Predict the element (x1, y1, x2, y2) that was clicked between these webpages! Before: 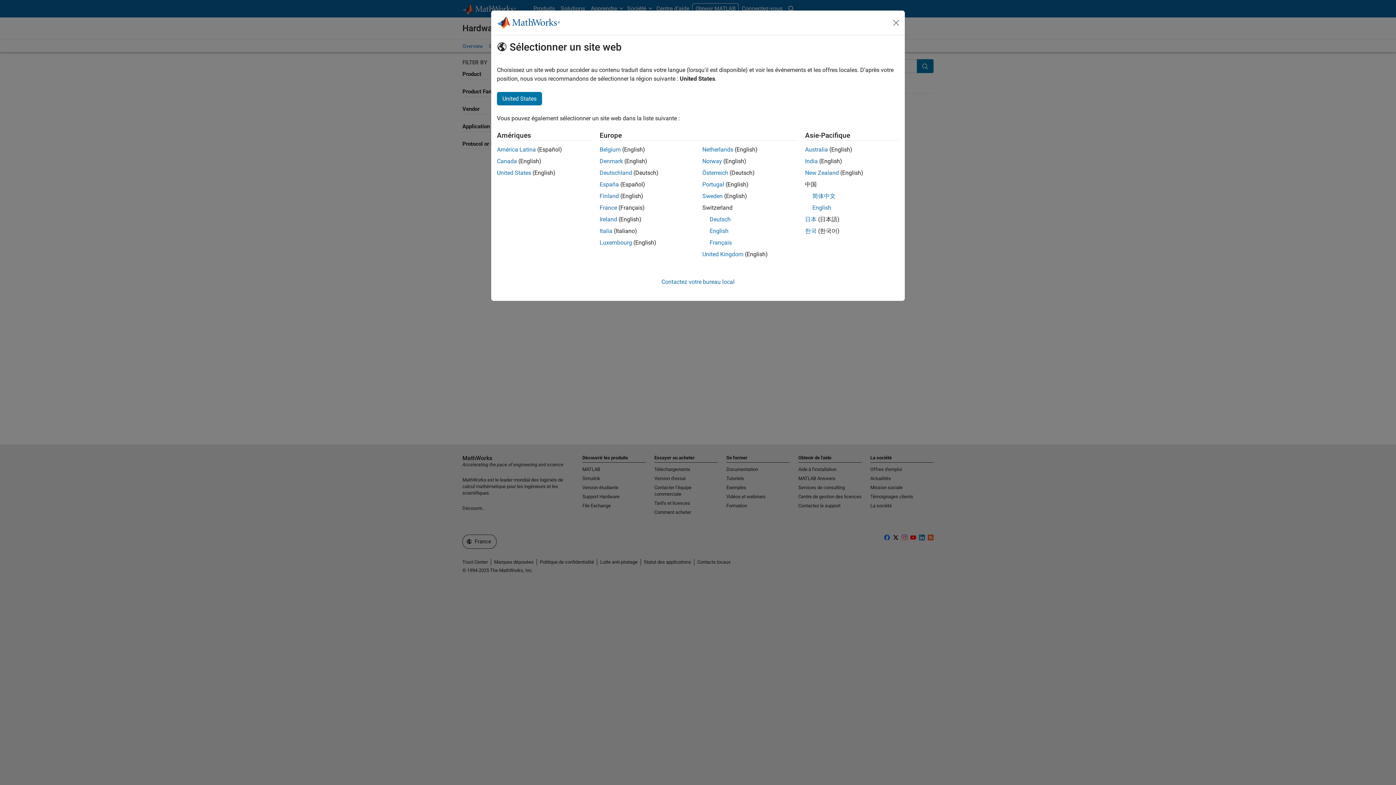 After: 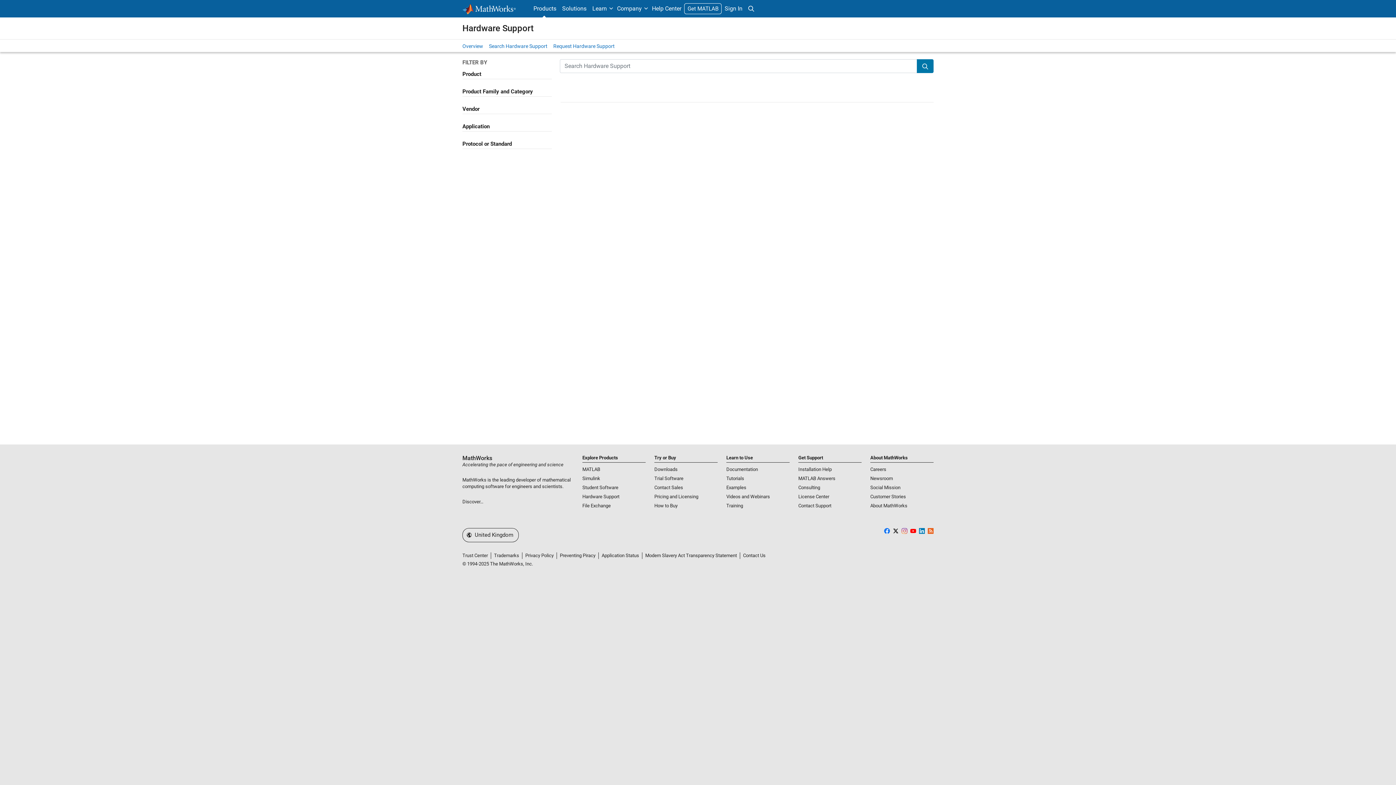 Action: bbox: (702, 250, 743, 257) label: United Kingdom